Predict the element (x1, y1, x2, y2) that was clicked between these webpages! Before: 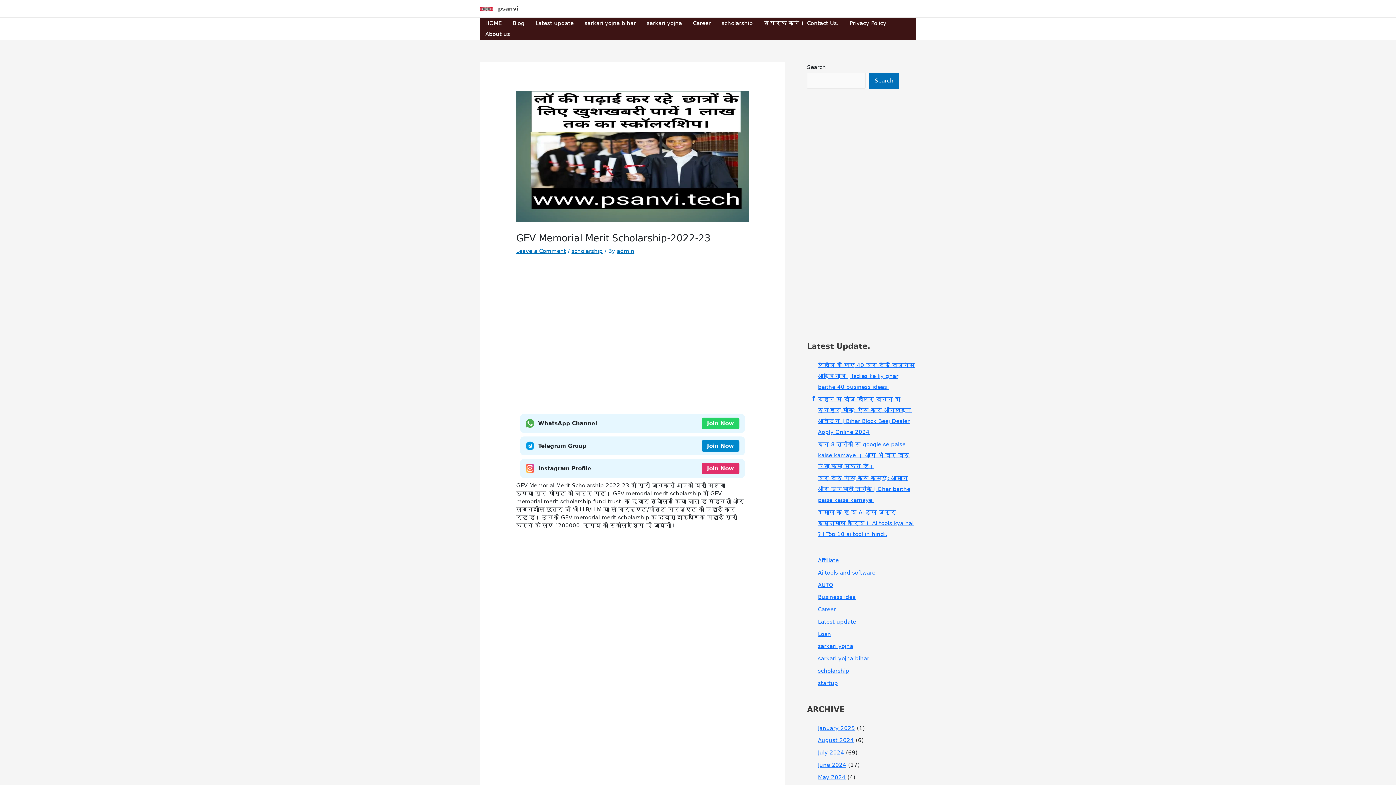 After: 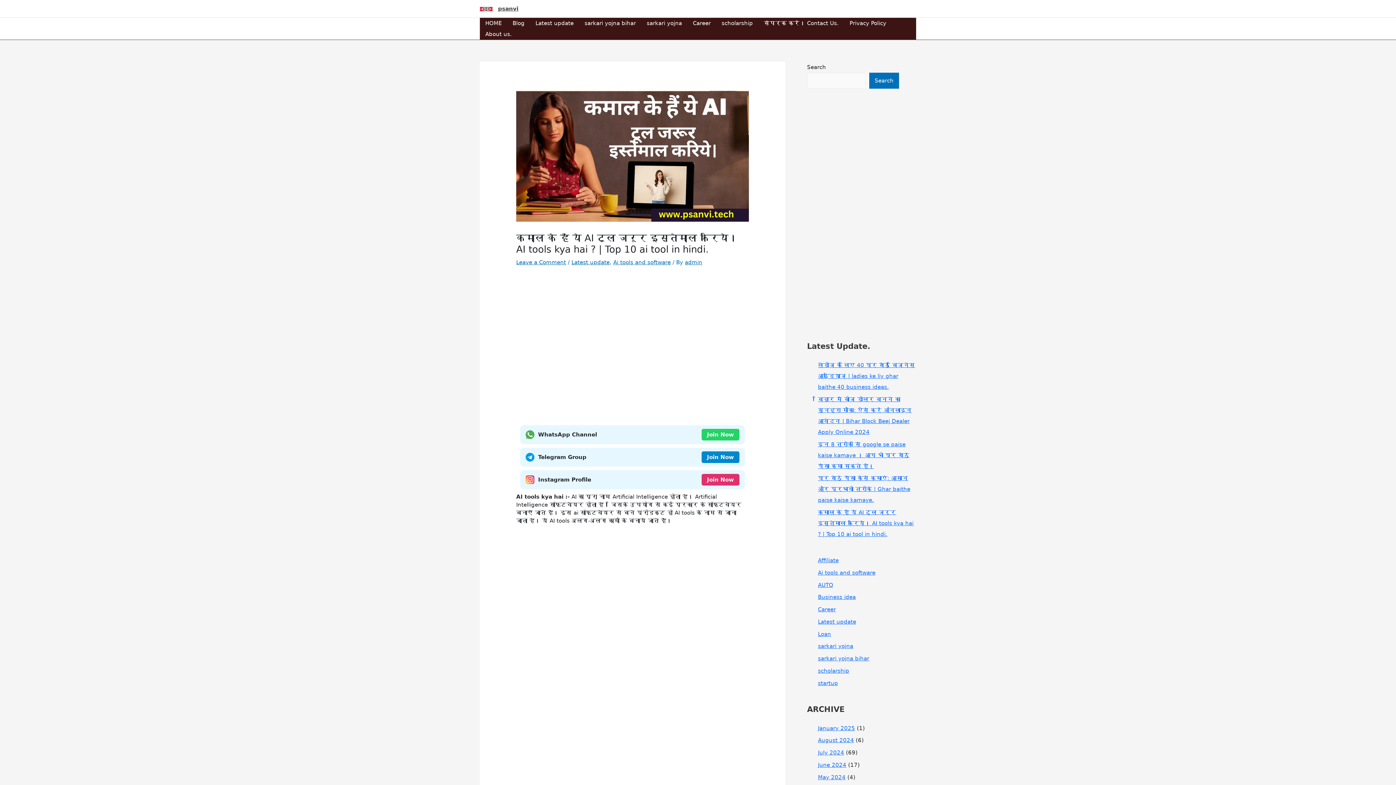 Action: label: कमाल के हैं ये AI टूल जरूर इस्तेमाल करिये। AI tools kya hai ? | Top 10 ai tool in hindi. bbox: (818, 509, 913, 537)